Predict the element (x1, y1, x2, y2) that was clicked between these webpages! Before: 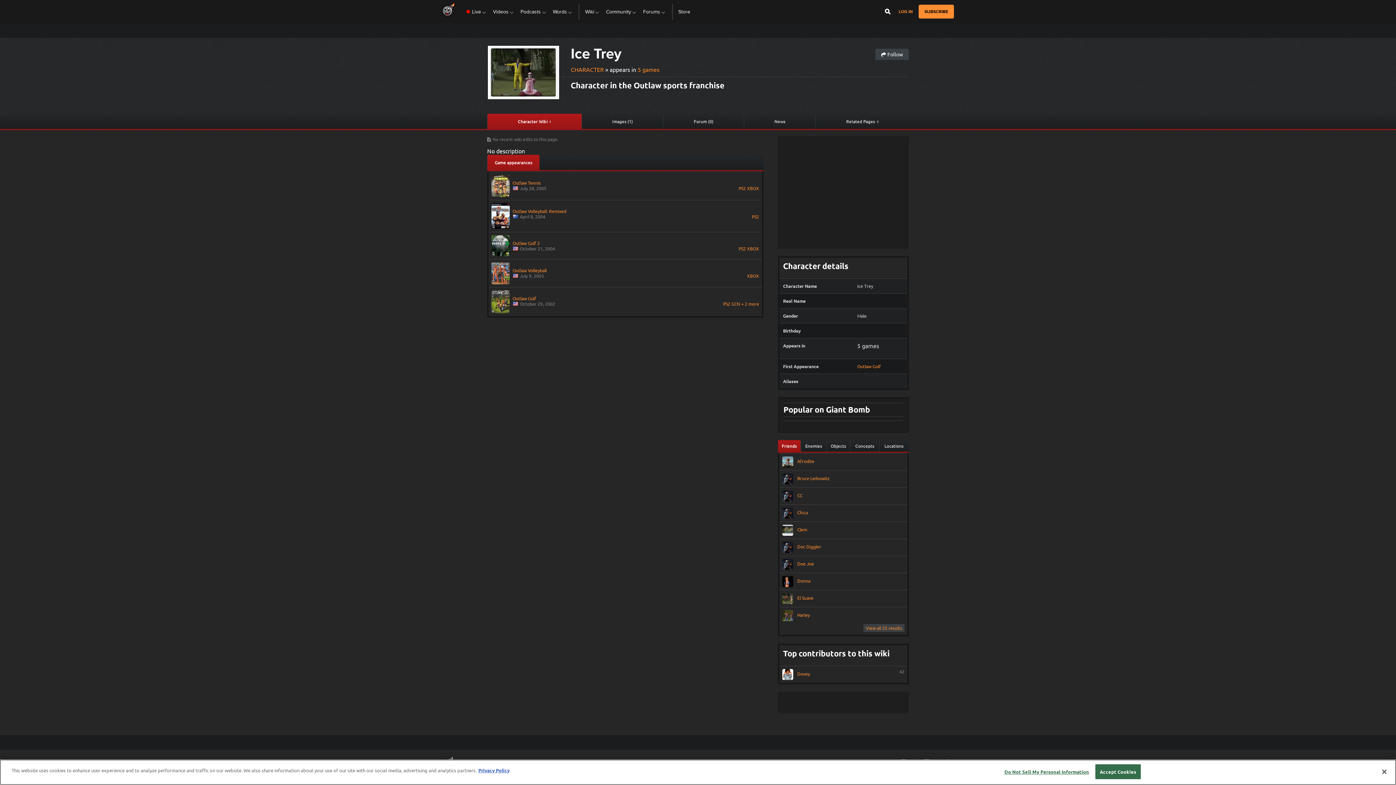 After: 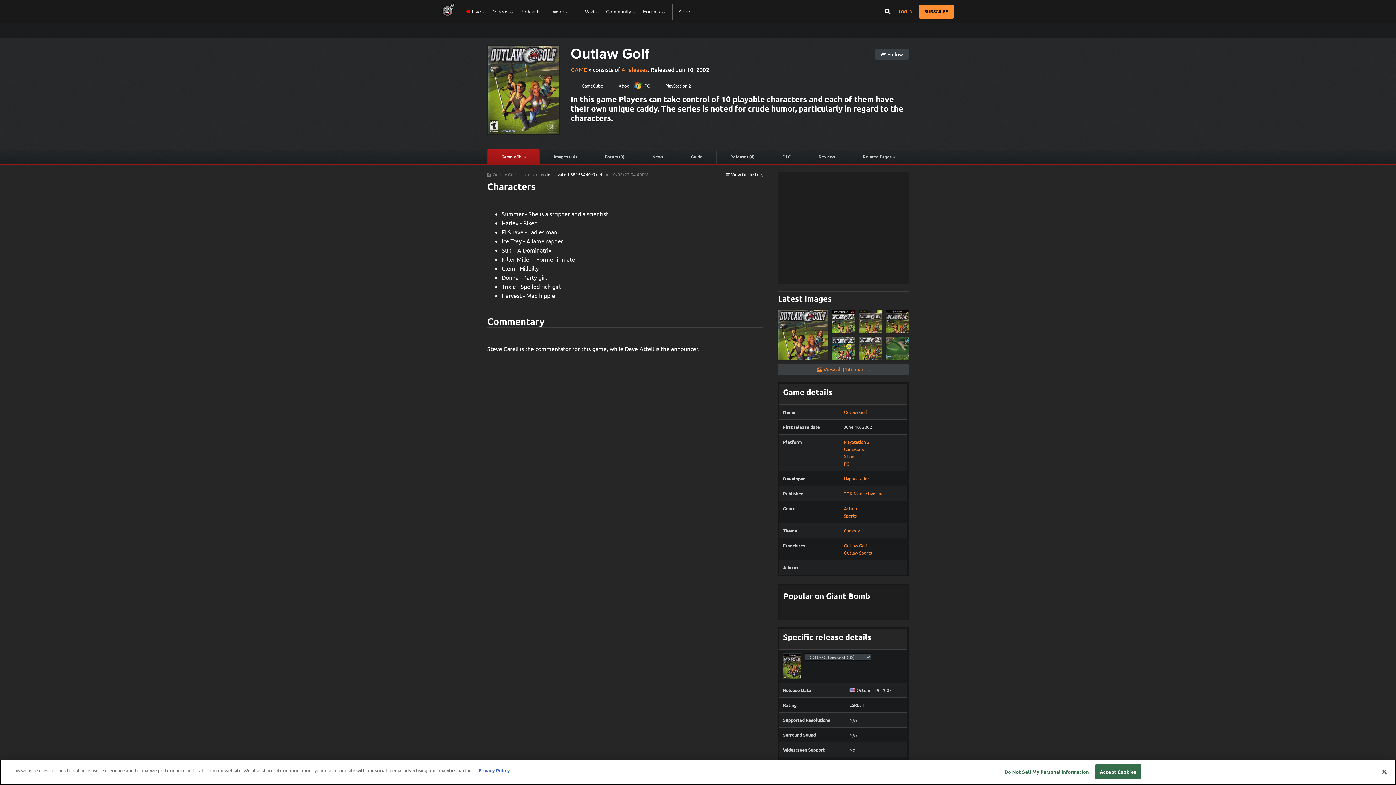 Action: label: Outlaw Golf bbox: (491, 290, 759, 301)